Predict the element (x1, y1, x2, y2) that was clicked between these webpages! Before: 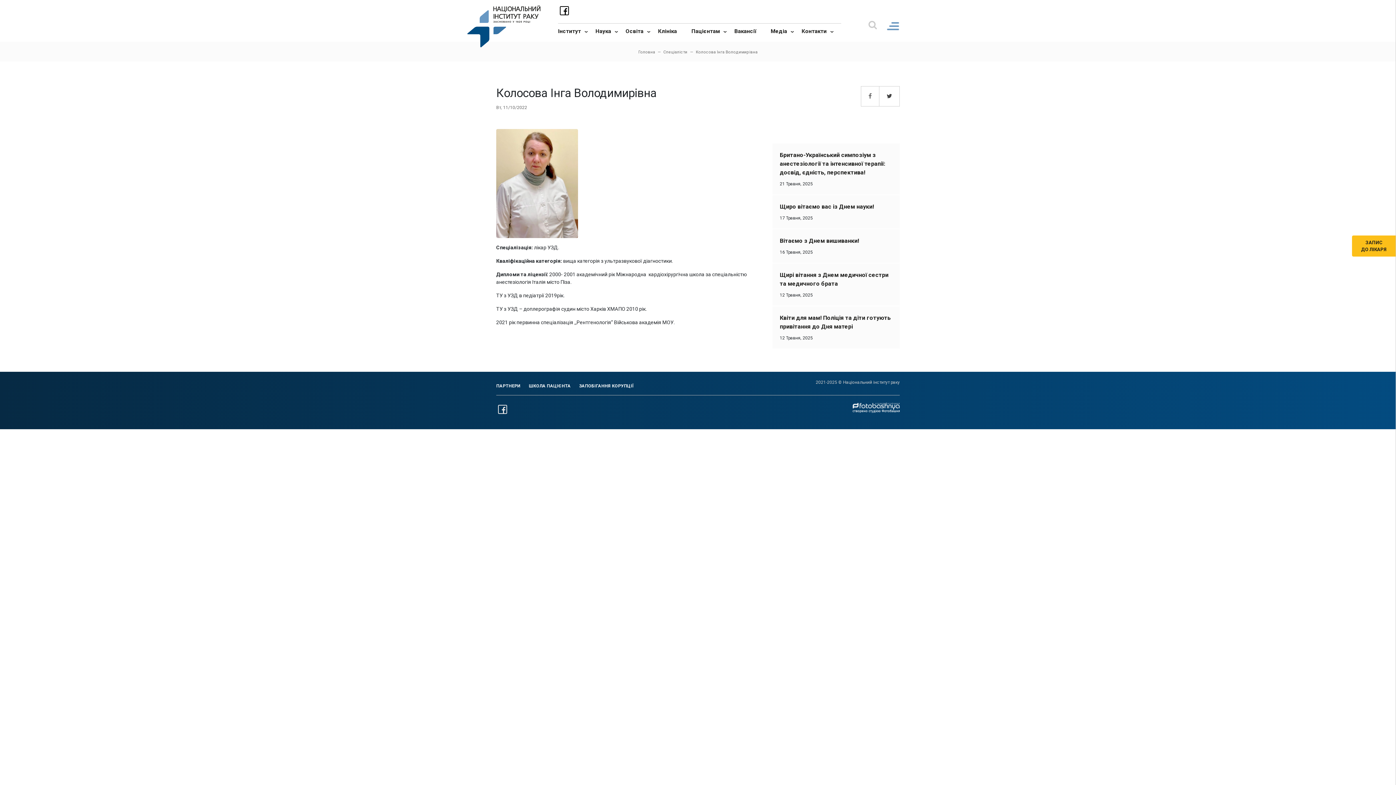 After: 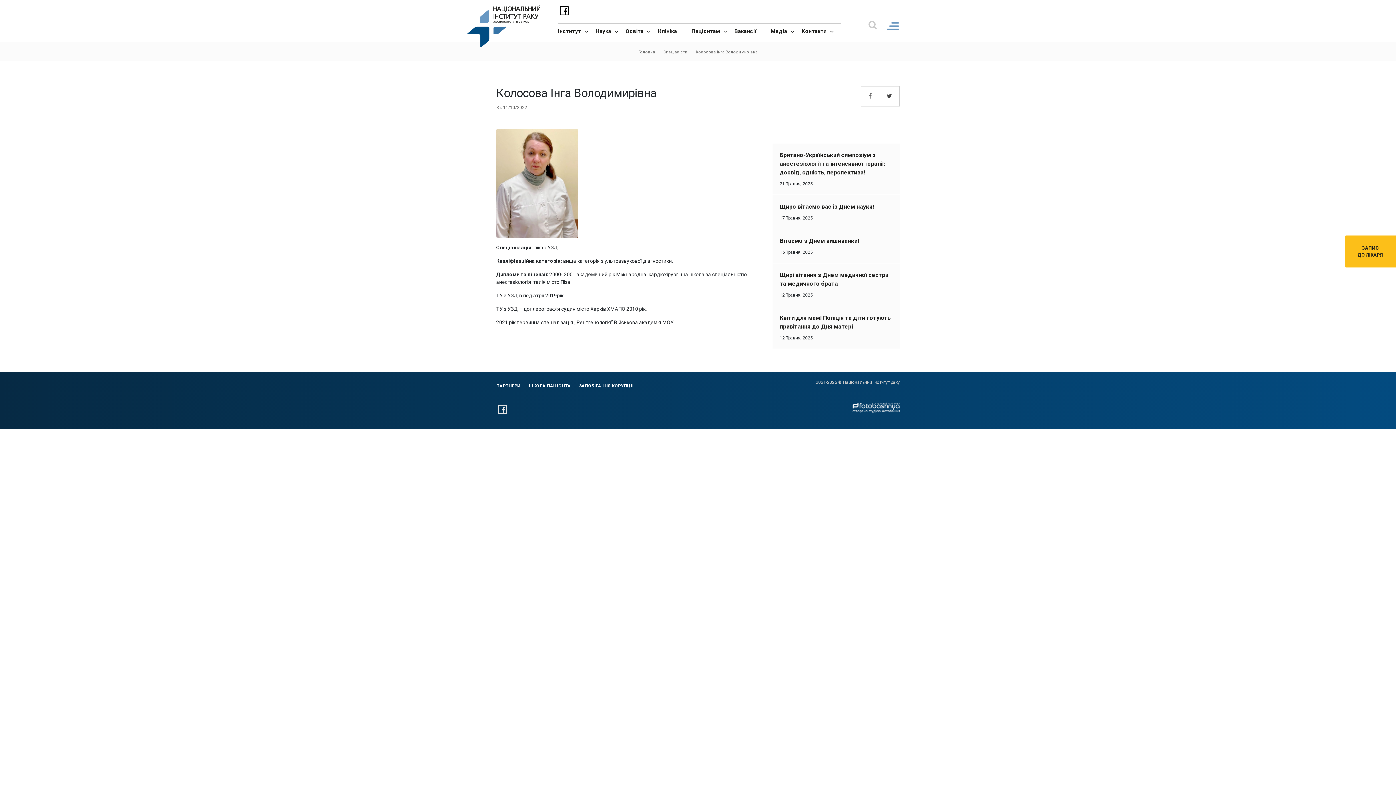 Action: label: ЗАПИС
ДО ЛІКАРЯ bbox: (1352, 235, 1396, 256)